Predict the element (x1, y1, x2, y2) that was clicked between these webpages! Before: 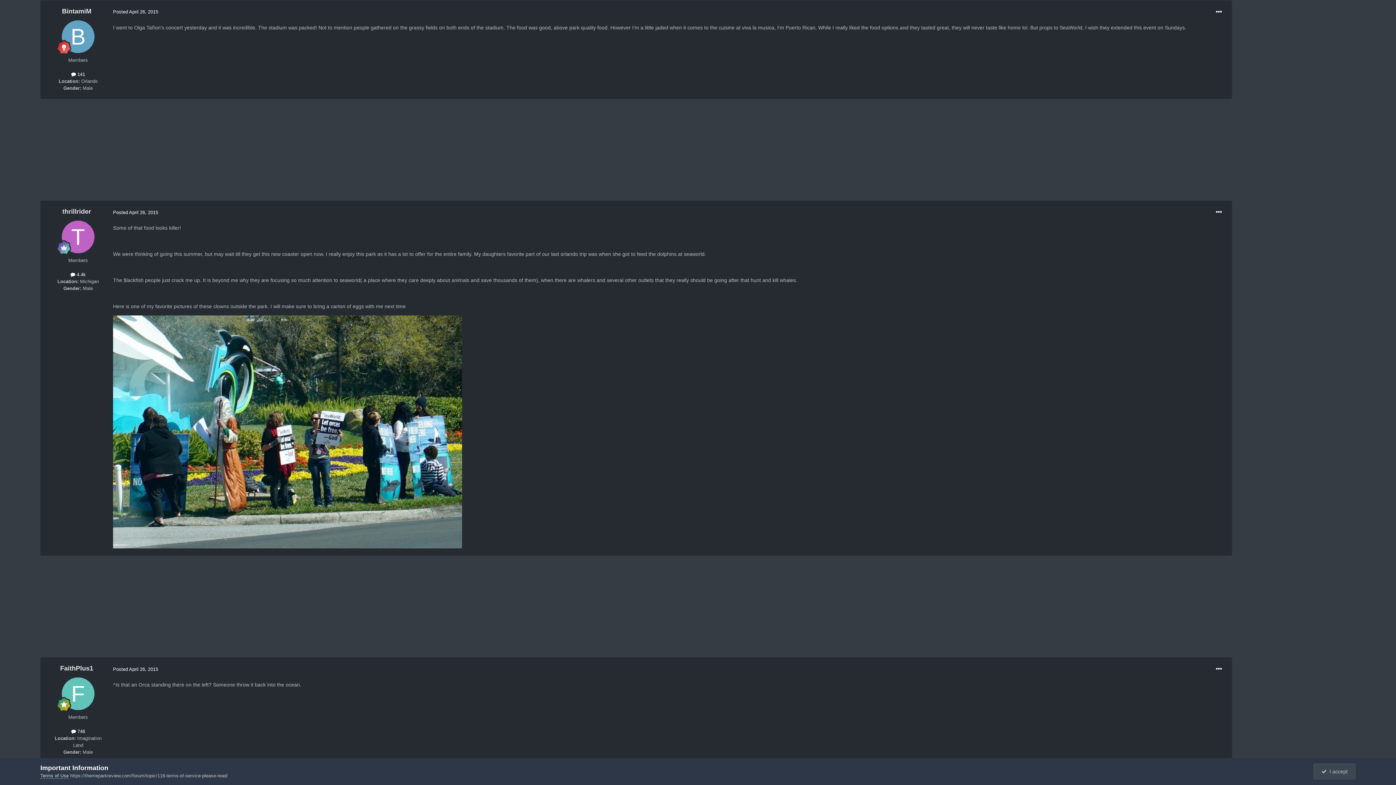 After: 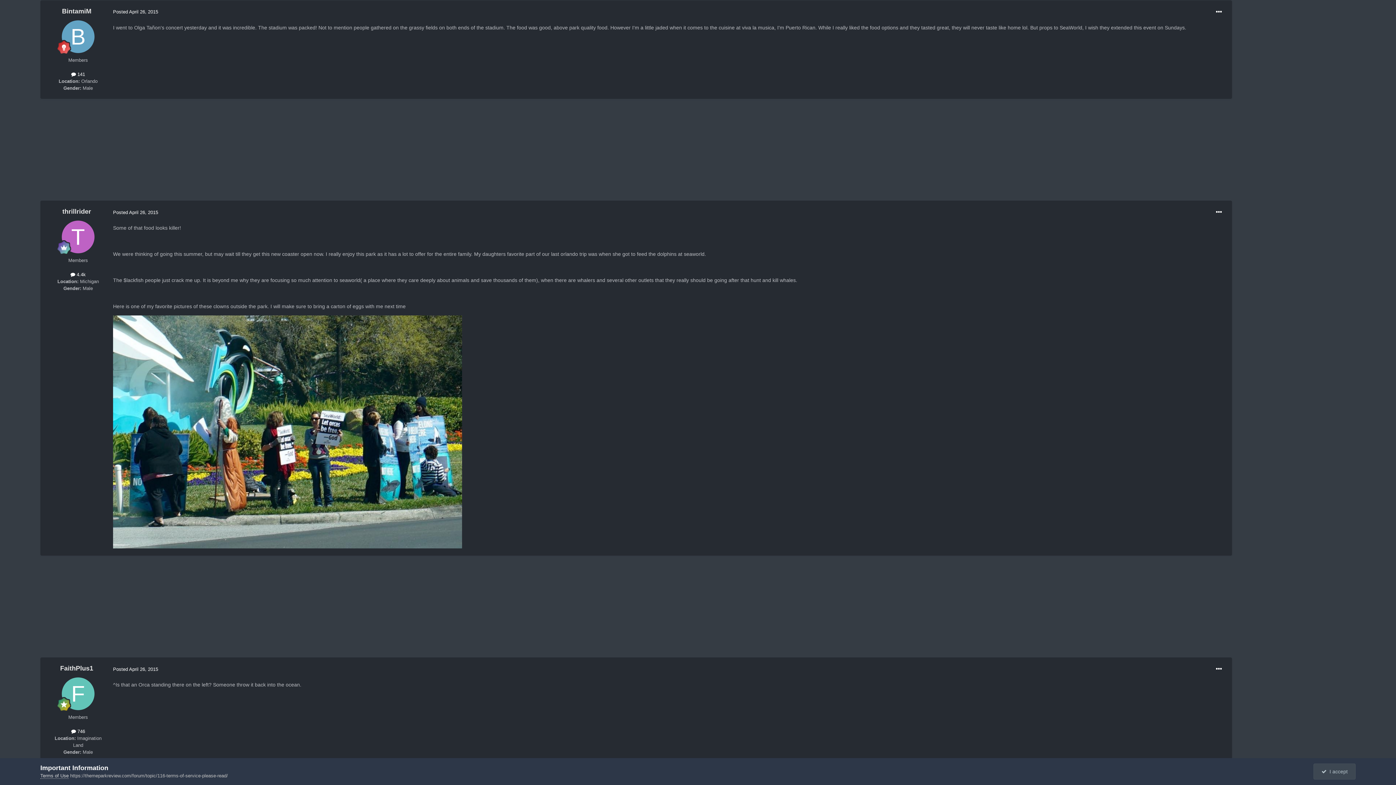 Action: bbox: (113, 9, 158, 14) label: Posted April 26, 2015